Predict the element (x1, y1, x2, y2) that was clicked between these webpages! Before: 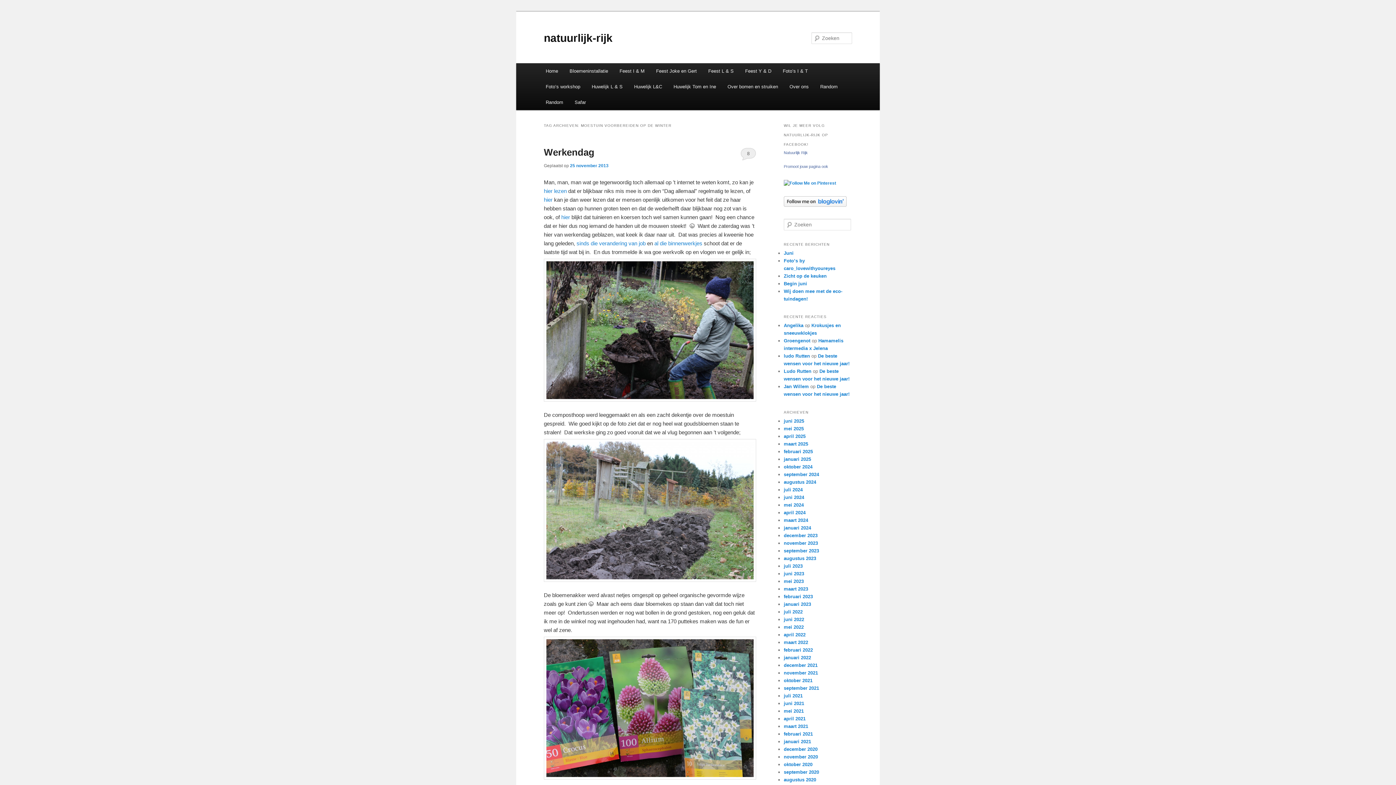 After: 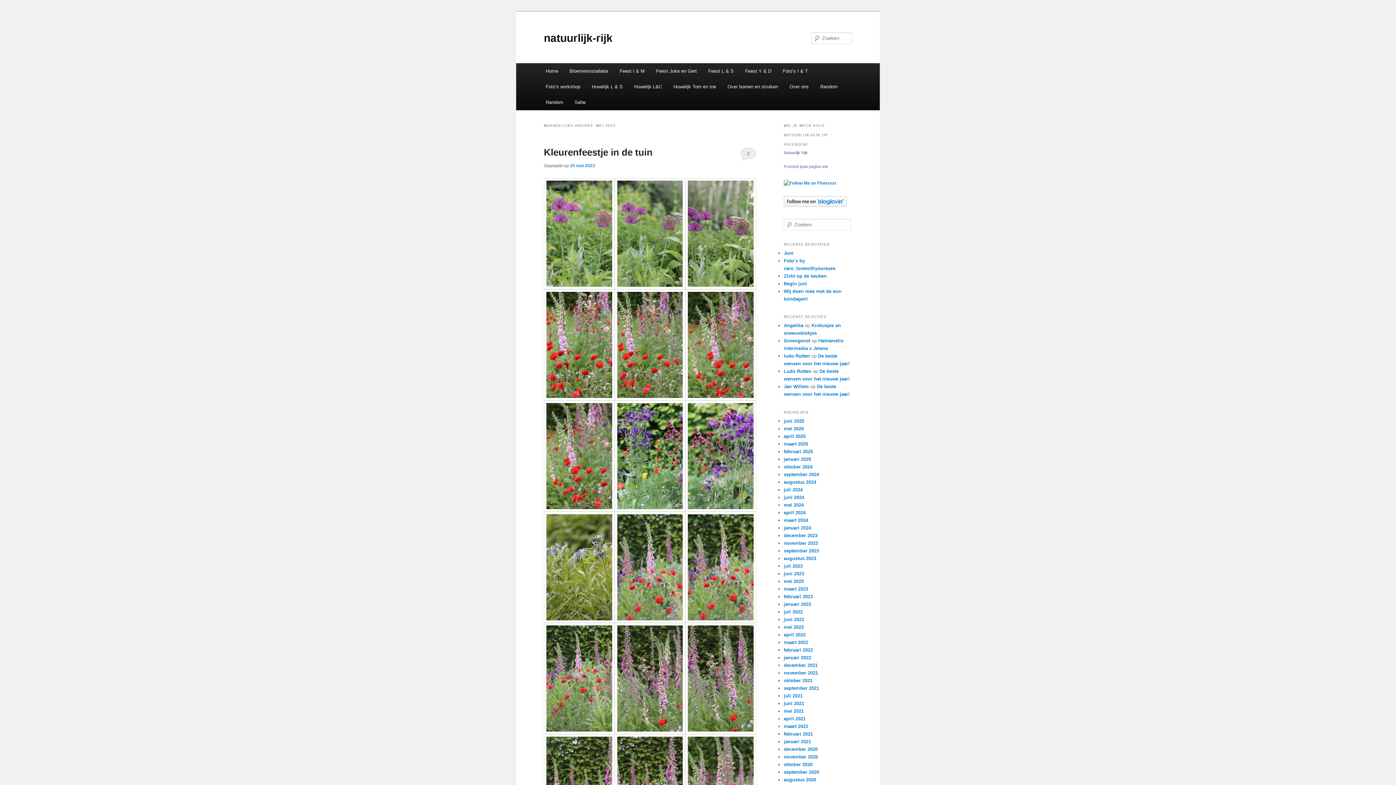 Action: bbox: (784, 578, 804, 584) label: mei 2023